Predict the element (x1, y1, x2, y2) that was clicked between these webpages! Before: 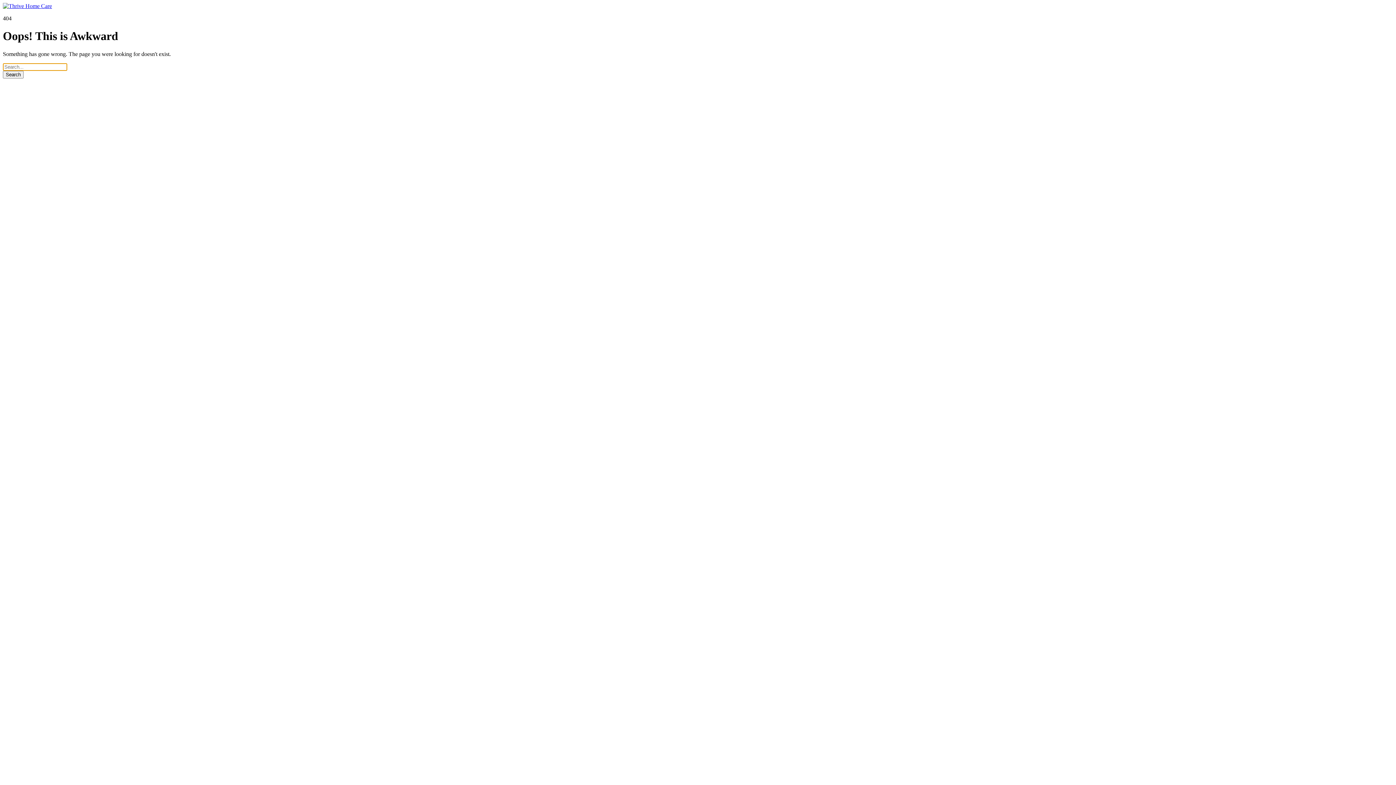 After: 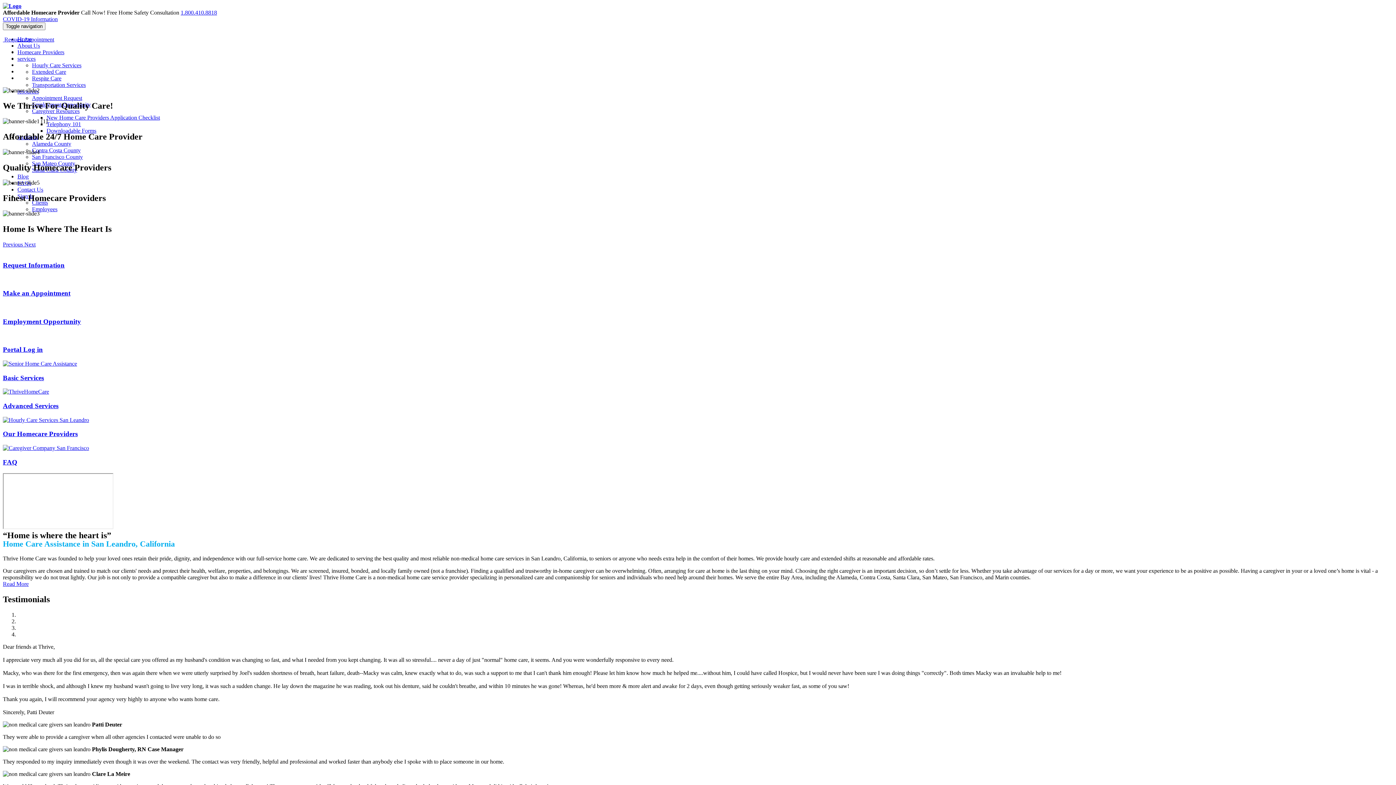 Action: bbox: (2, 2, 52, 9)